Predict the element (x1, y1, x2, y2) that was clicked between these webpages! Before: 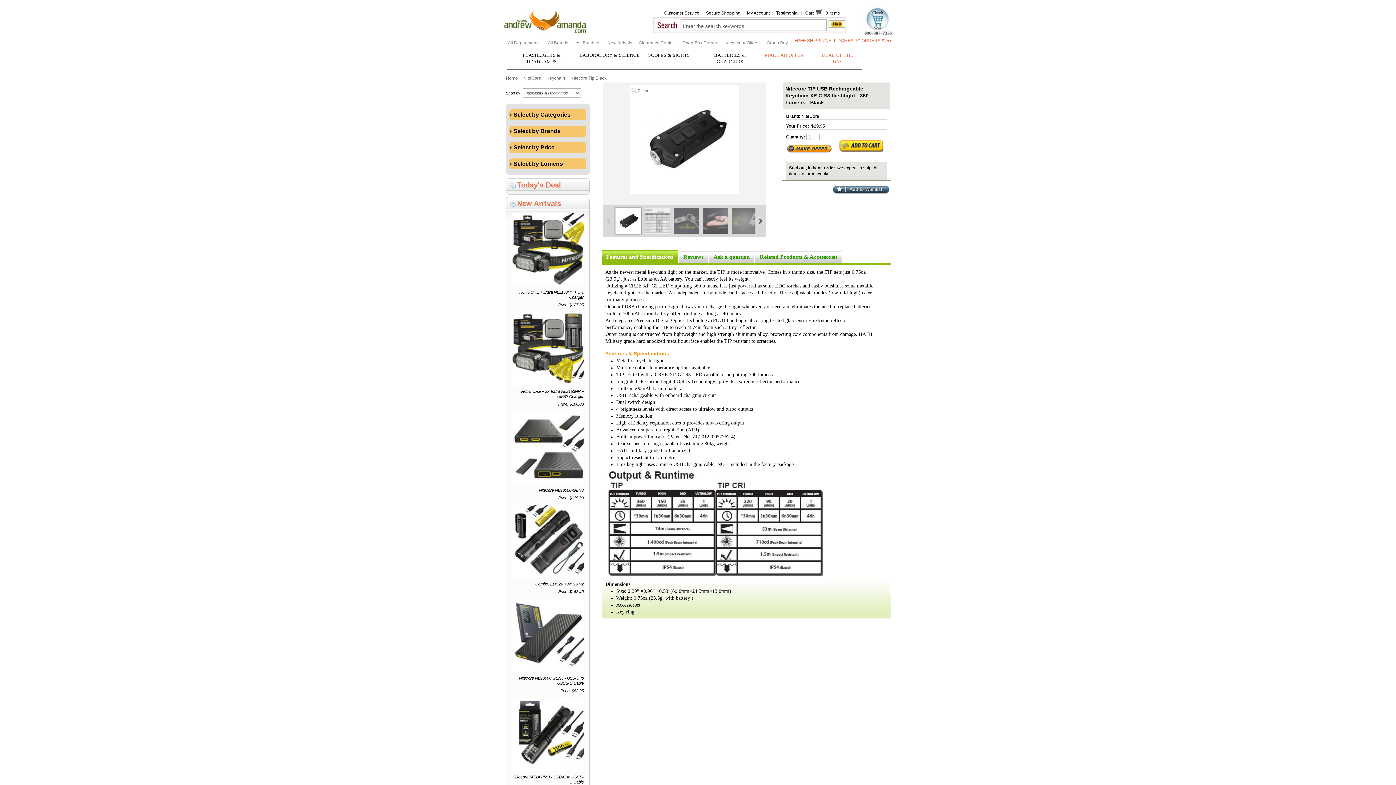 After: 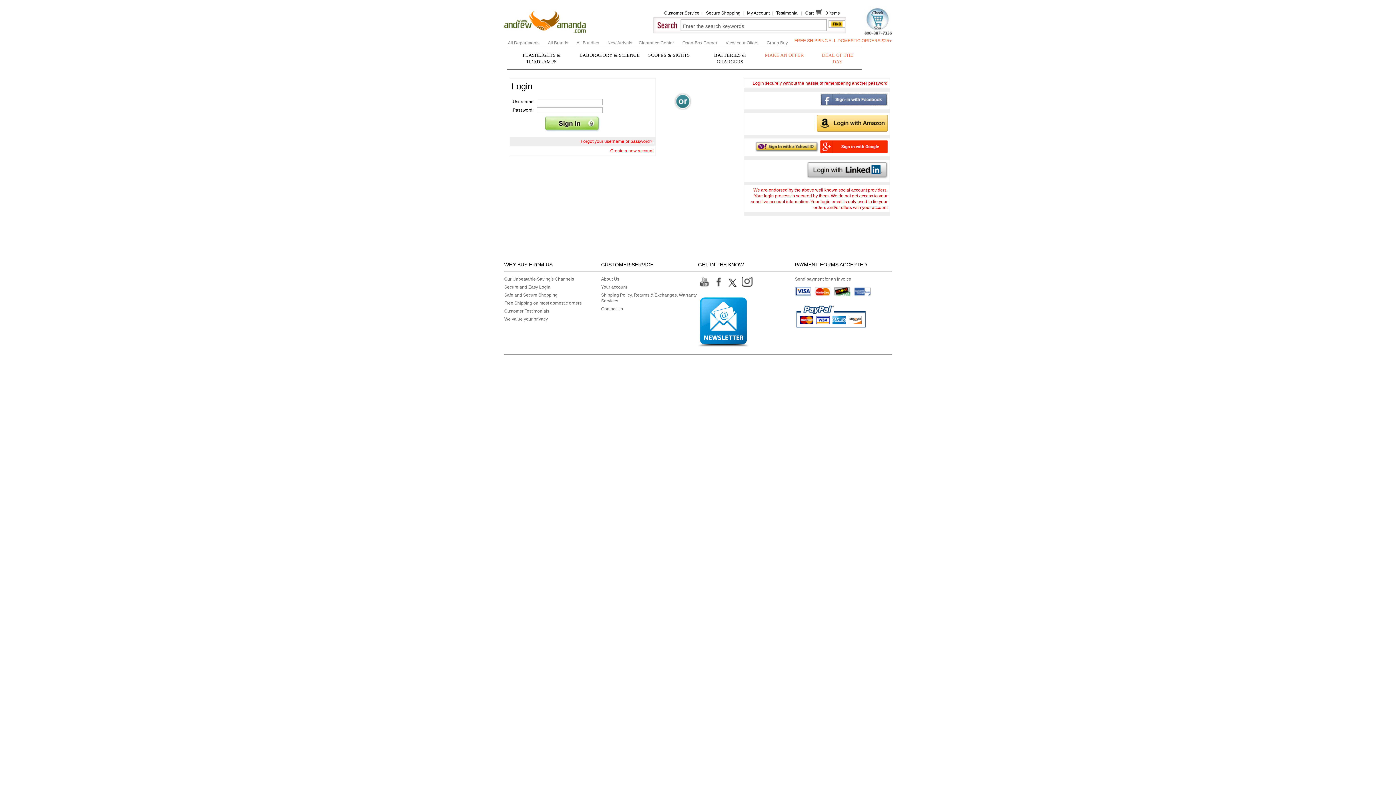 Action: bbox: (786, 150, 832, 155)